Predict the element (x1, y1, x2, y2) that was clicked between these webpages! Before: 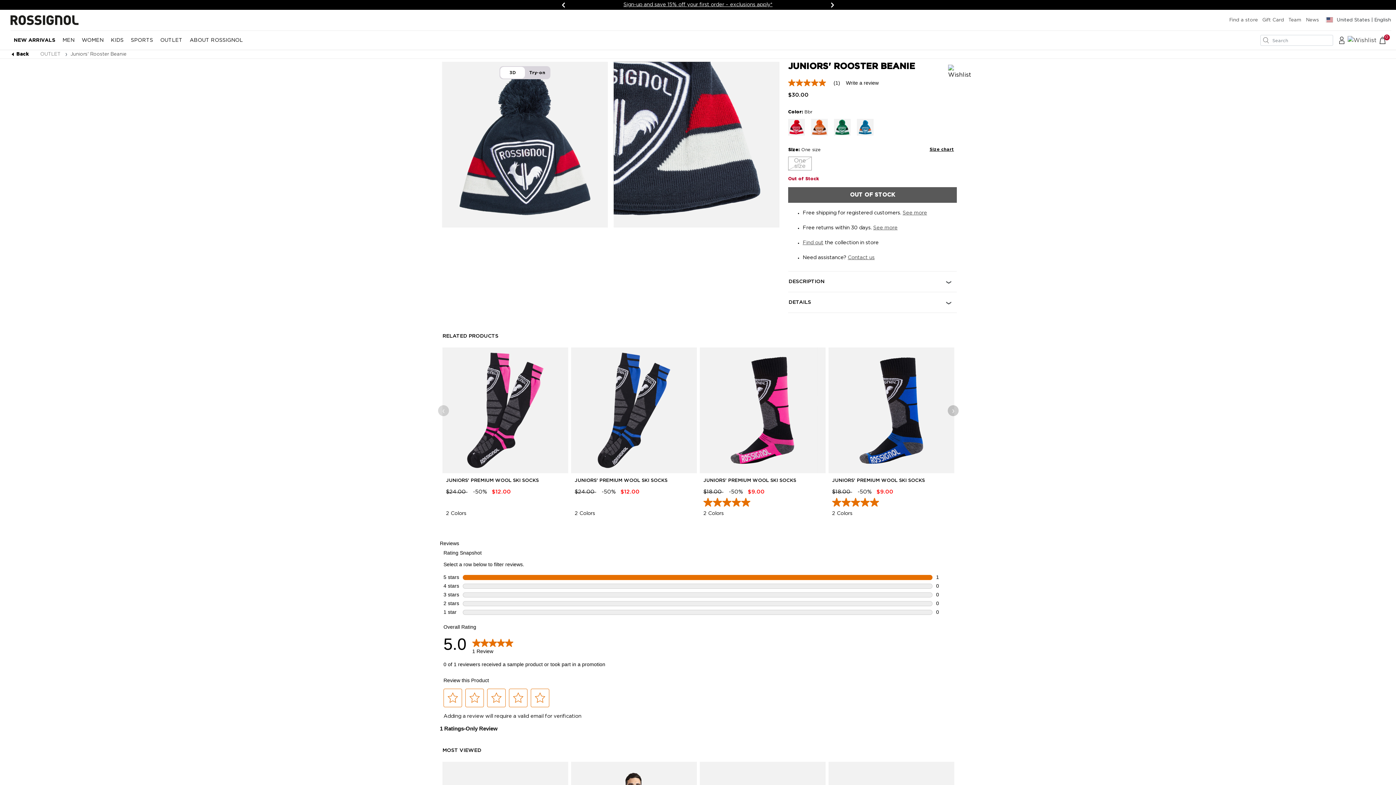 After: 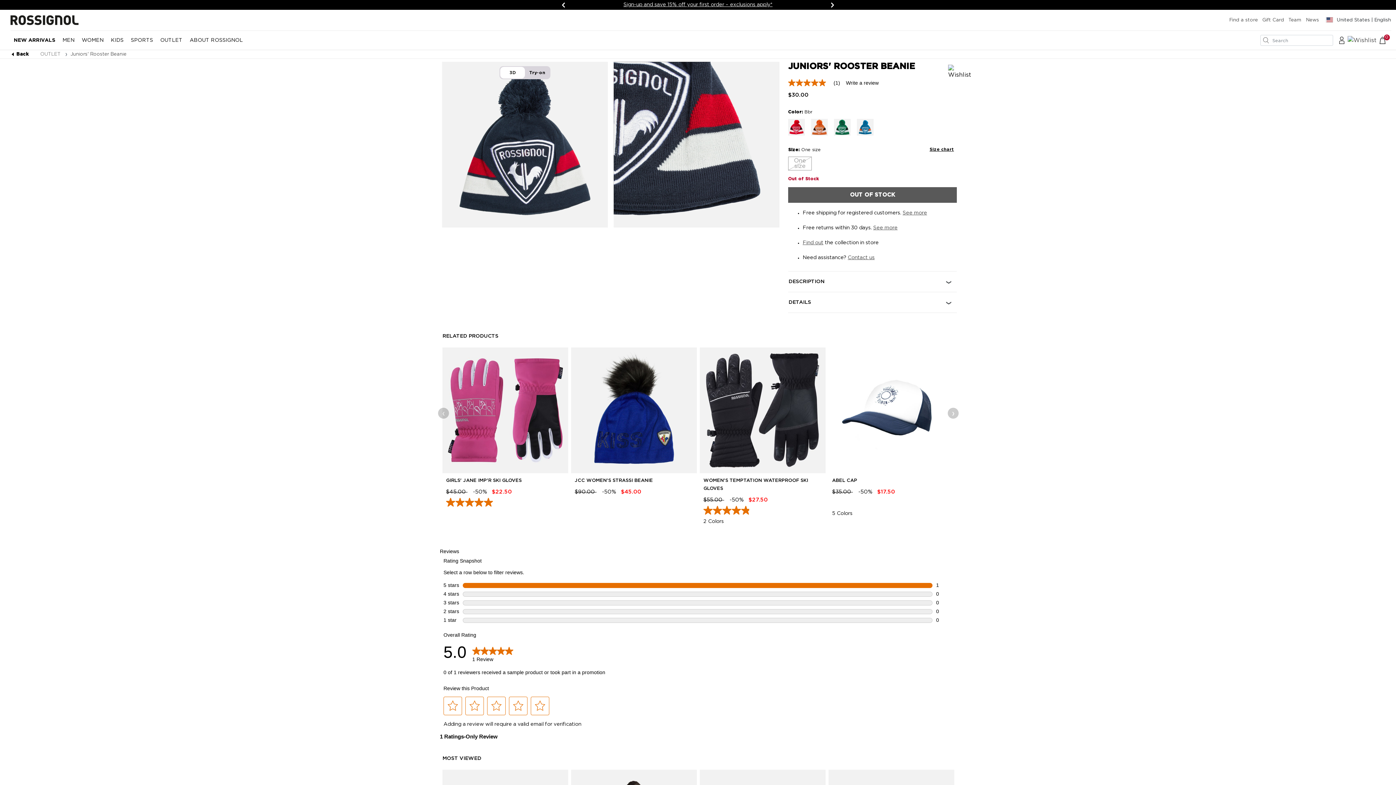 Action: bbox: (948, 405, 958, 416) label: Next